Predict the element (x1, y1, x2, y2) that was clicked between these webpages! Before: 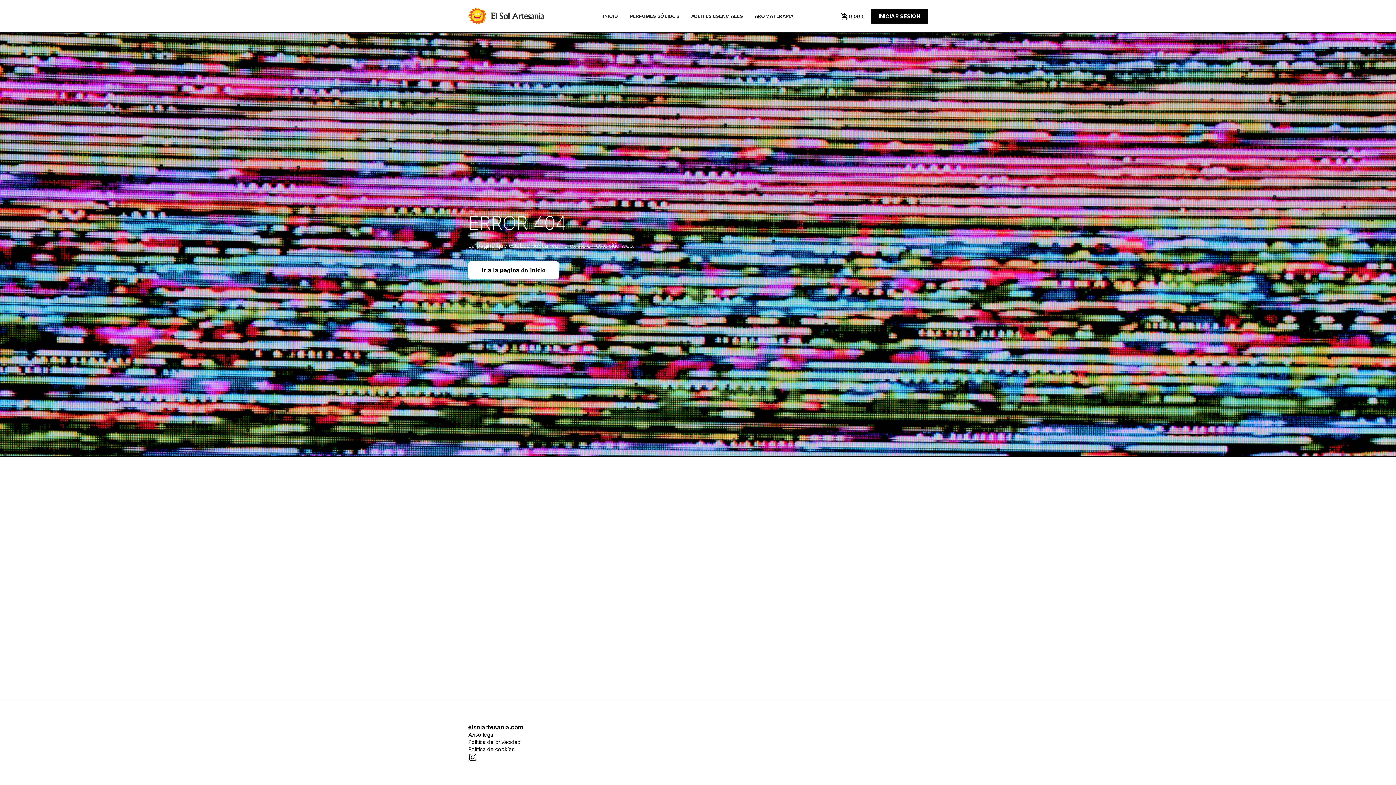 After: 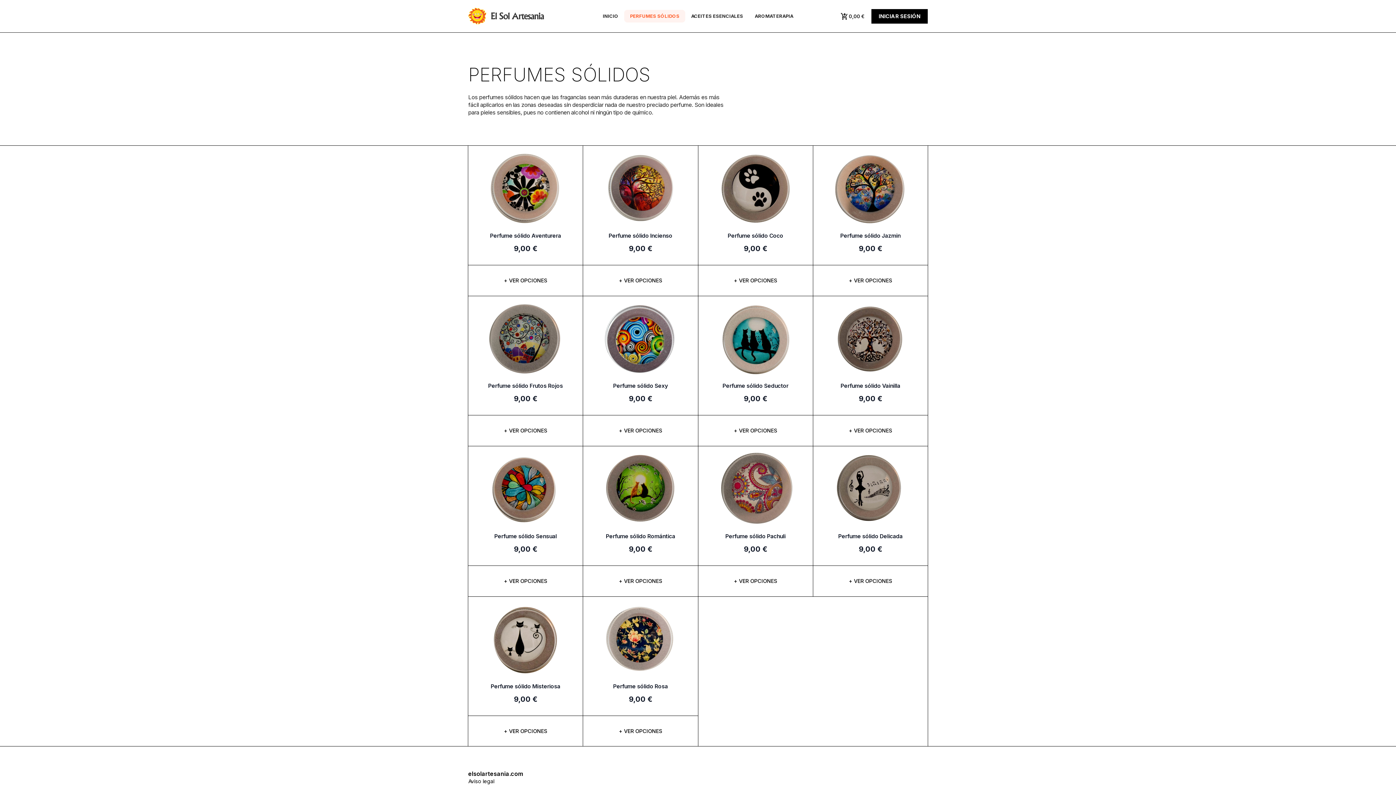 Action: label: PERFUMES SÓLIDOS bbox: (624, 9, 685, 22)